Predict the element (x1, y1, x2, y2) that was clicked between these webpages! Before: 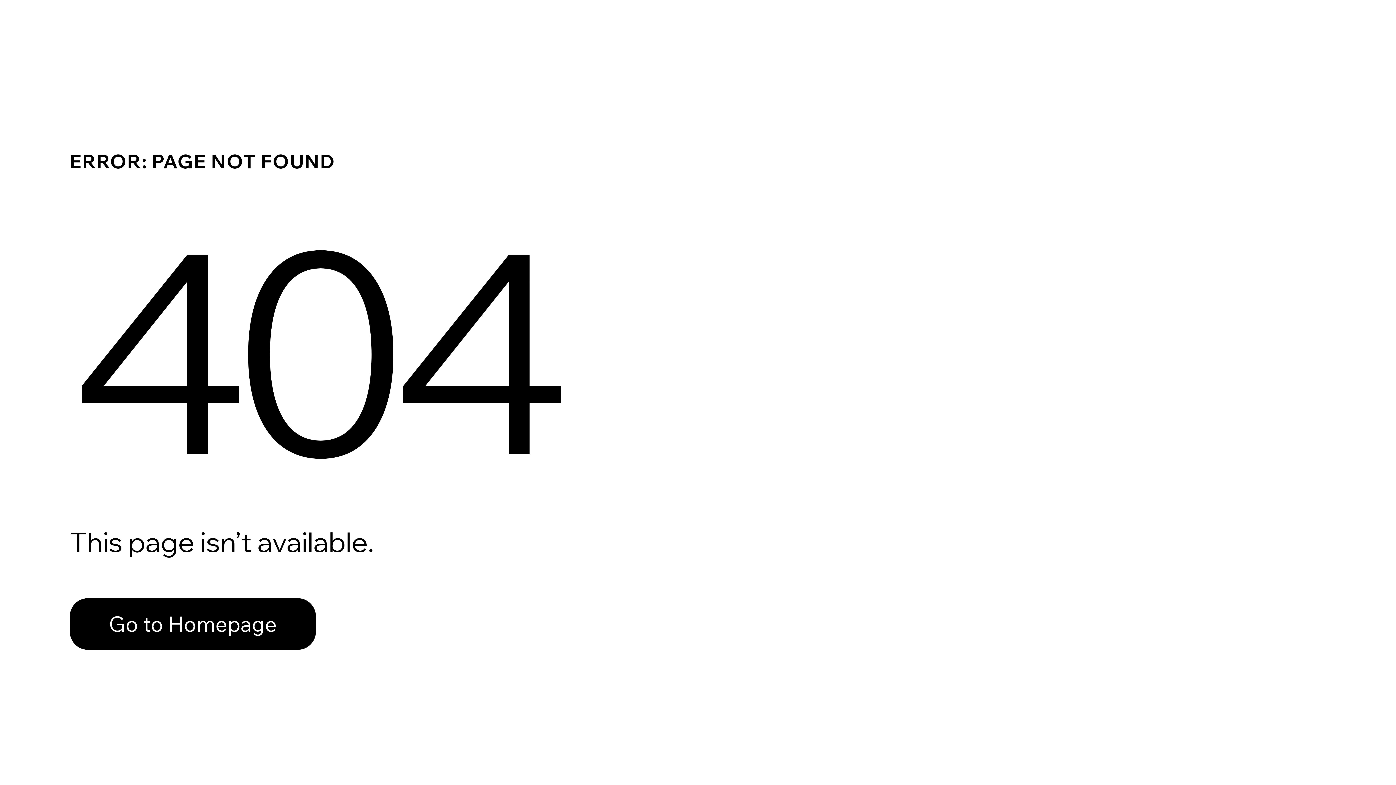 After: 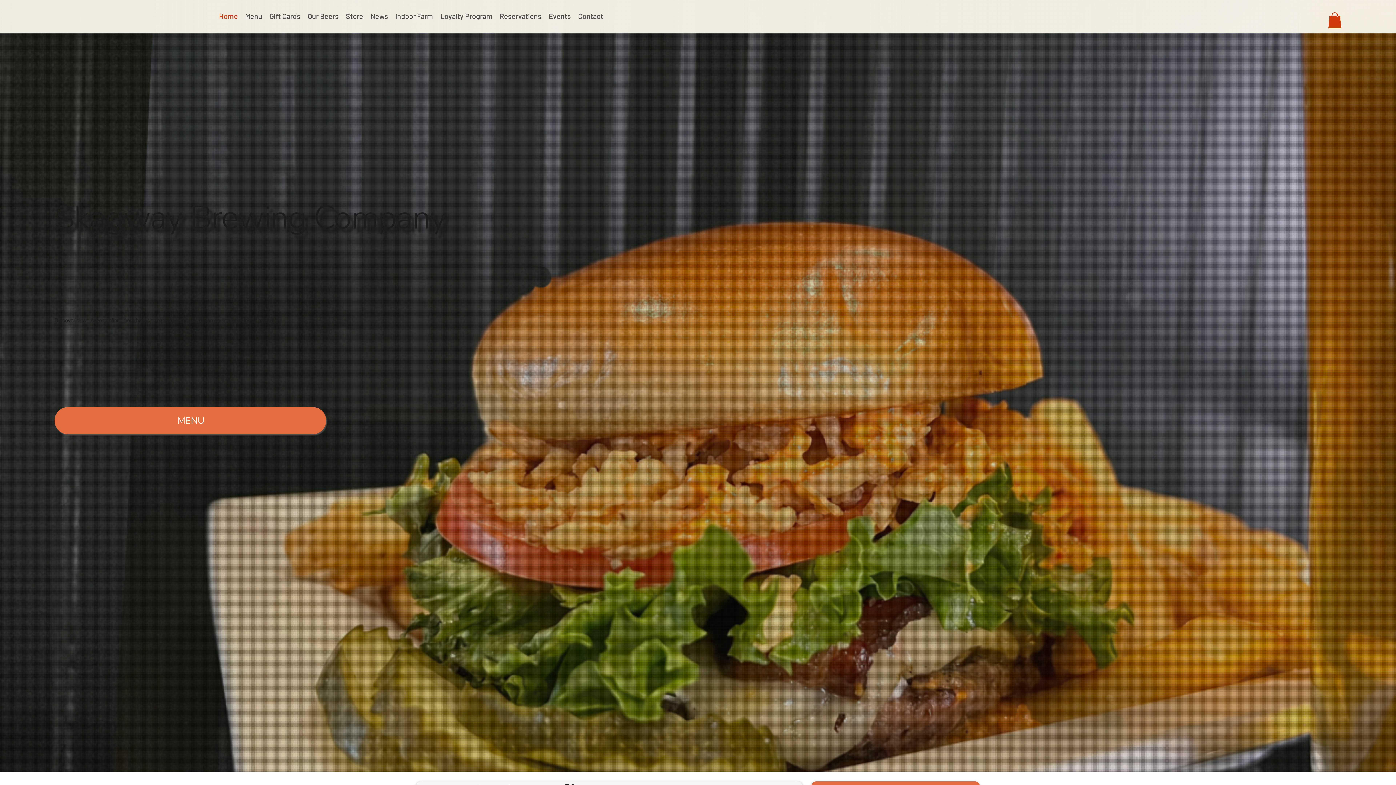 Action: label: Go to Homepage bbox: (69, 582, 768, 659)